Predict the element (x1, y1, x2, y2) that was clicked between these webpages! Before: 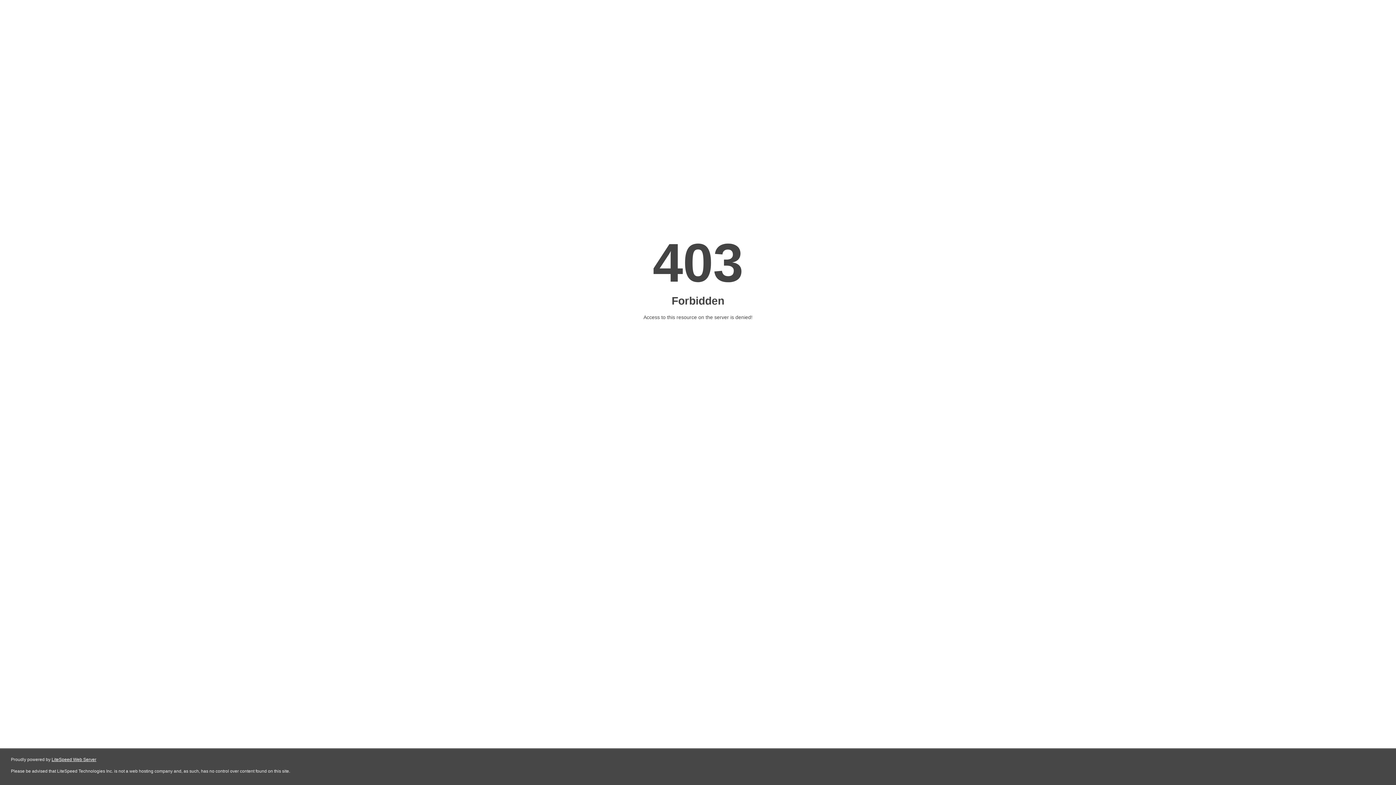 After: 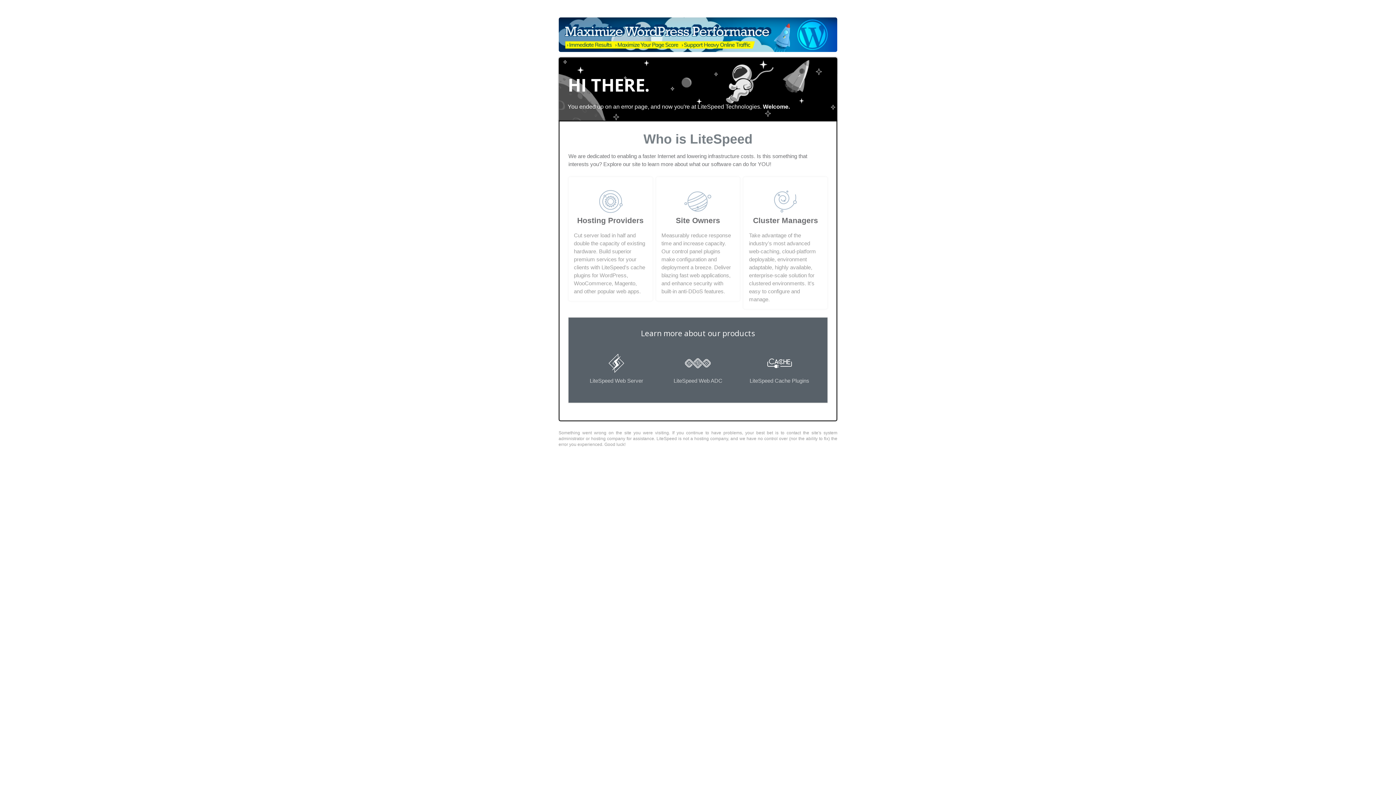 Action: bbox: (51, 757, 96, 762) label: LiteSpeed Web Server